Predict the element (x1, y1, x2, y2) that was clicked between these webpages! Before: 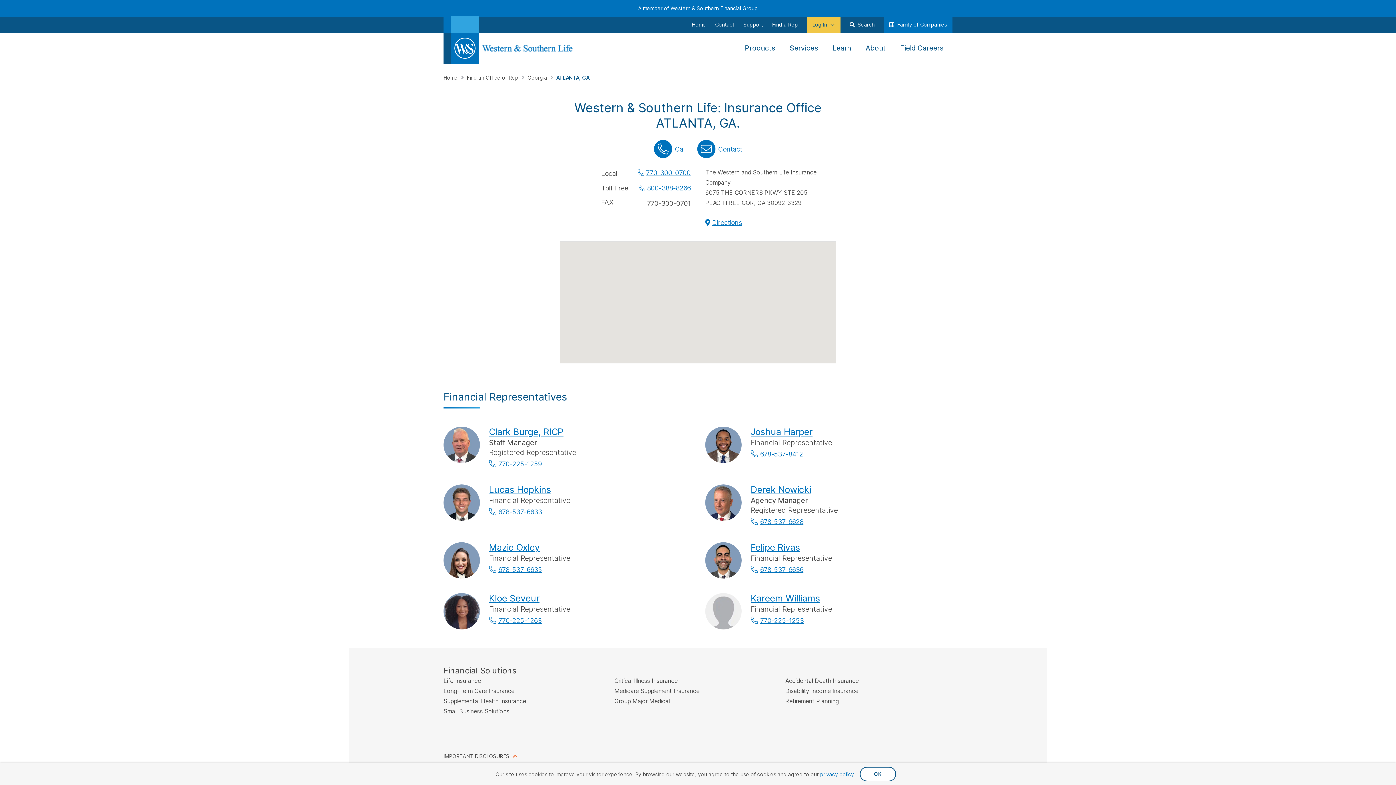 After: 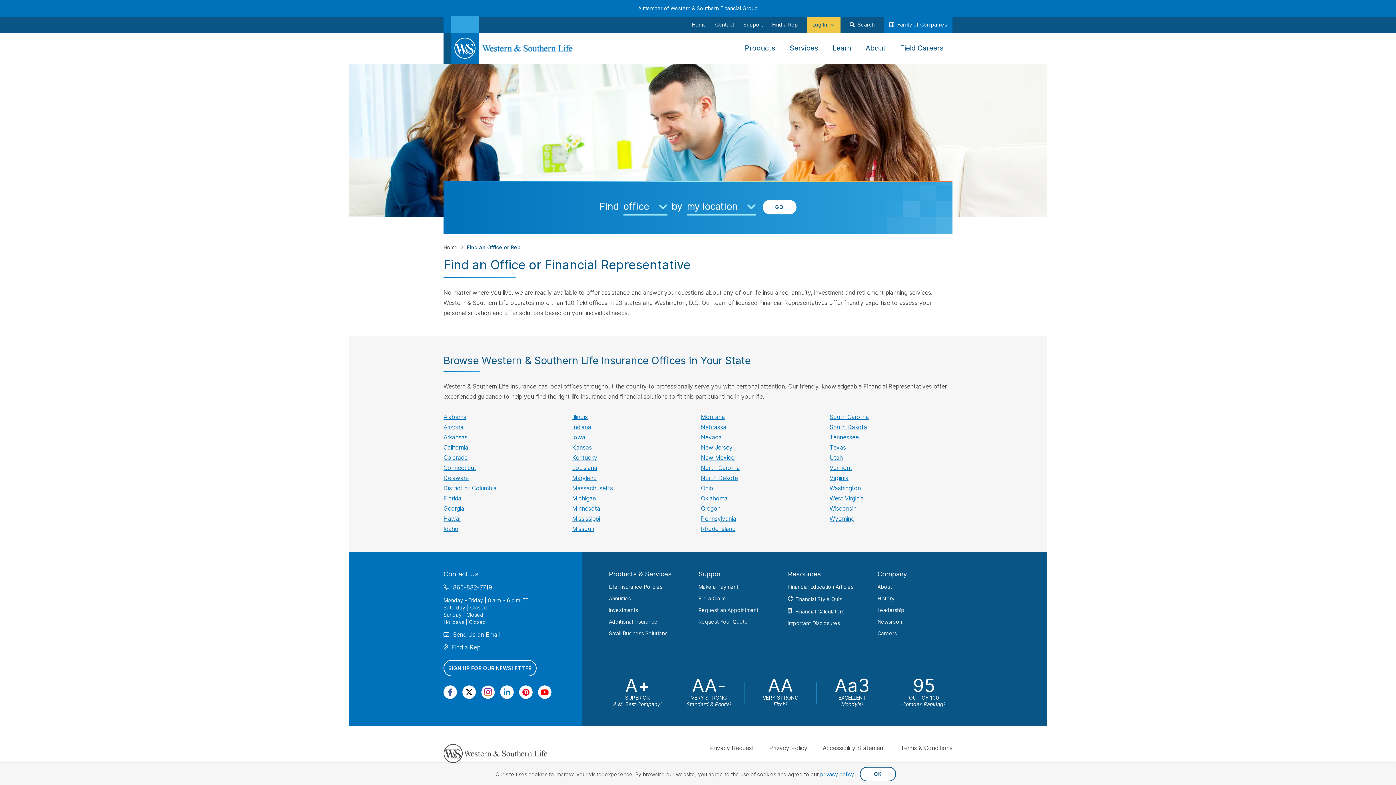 Action: bbox: (466, 74, 520, 80) label: Find an Office or Rep 